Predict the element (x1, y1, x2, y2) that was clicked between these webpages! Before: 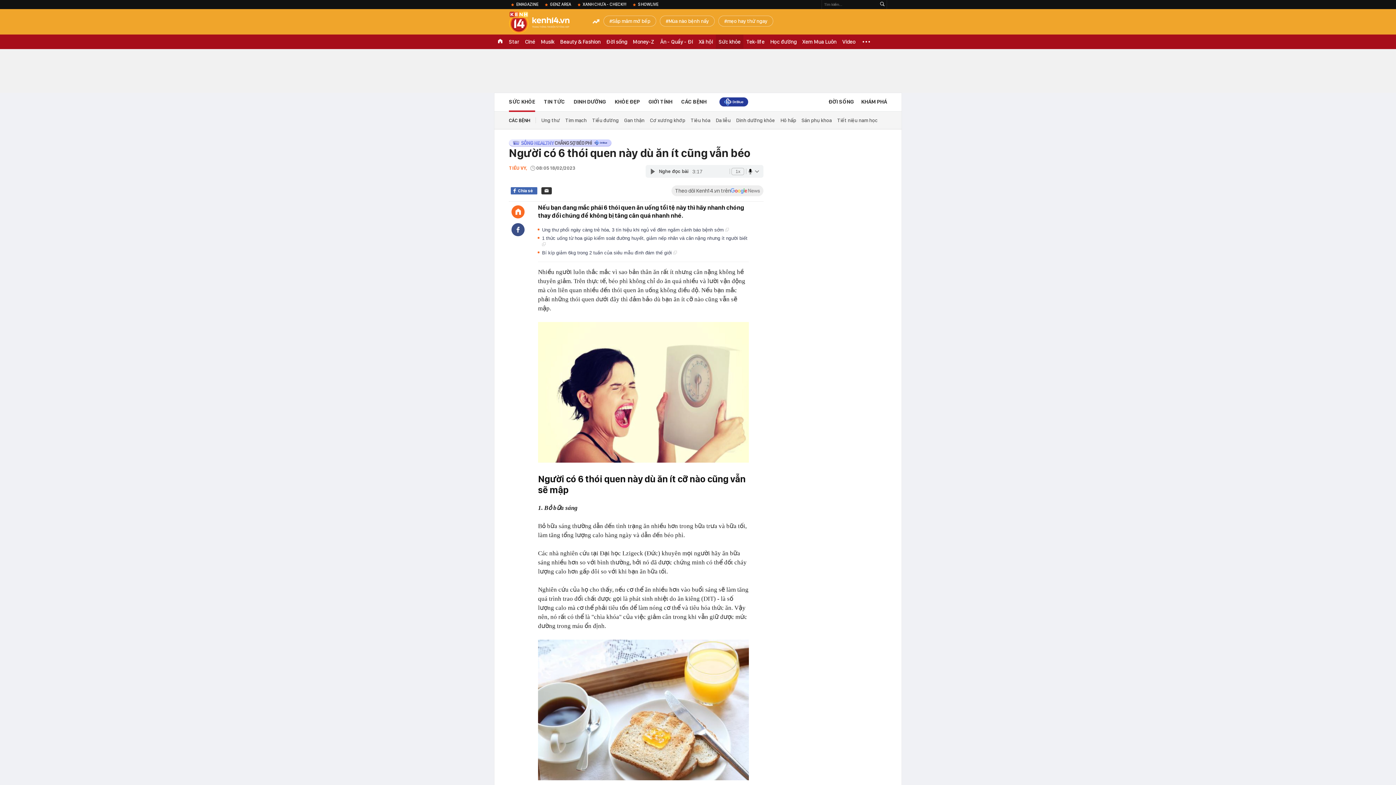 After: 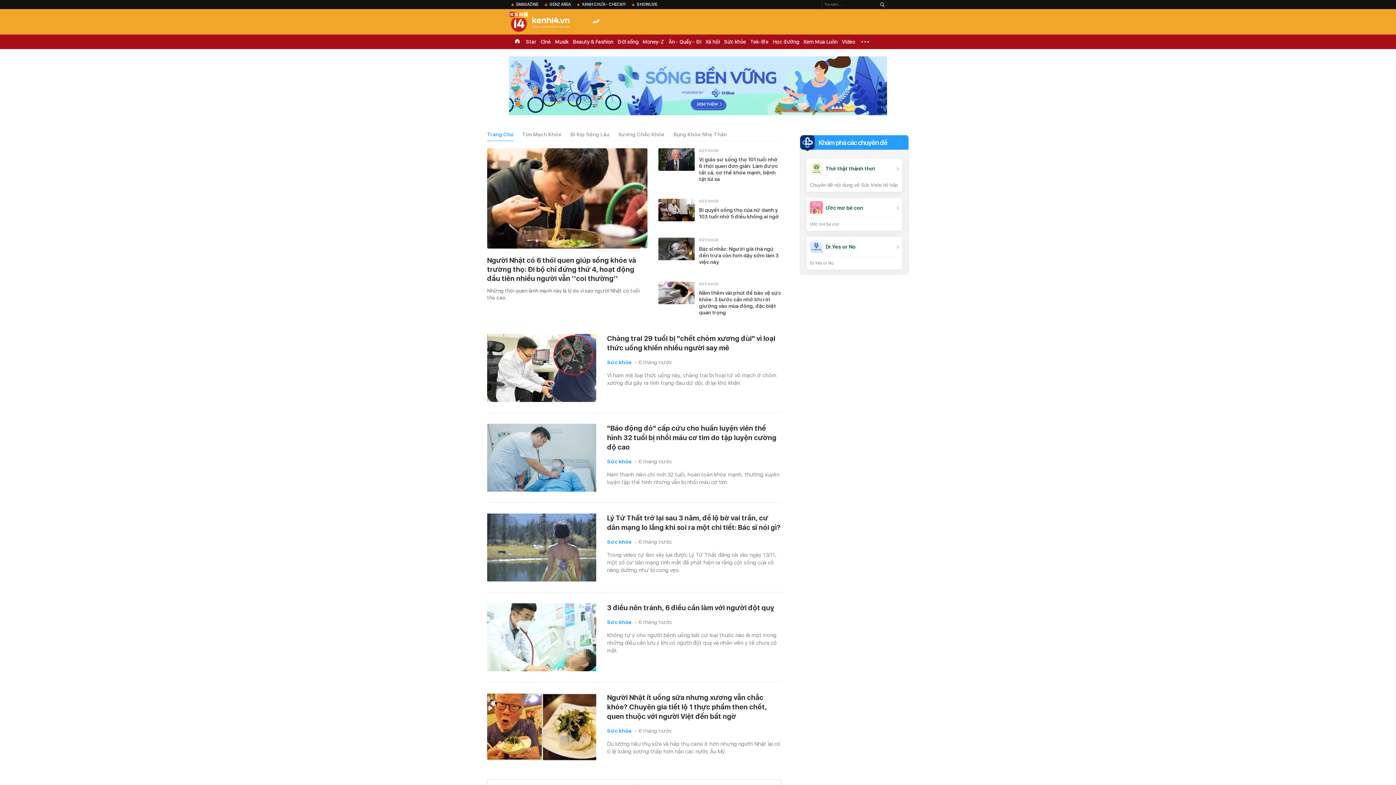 Action: bbox: (715, 97, 752, 106)